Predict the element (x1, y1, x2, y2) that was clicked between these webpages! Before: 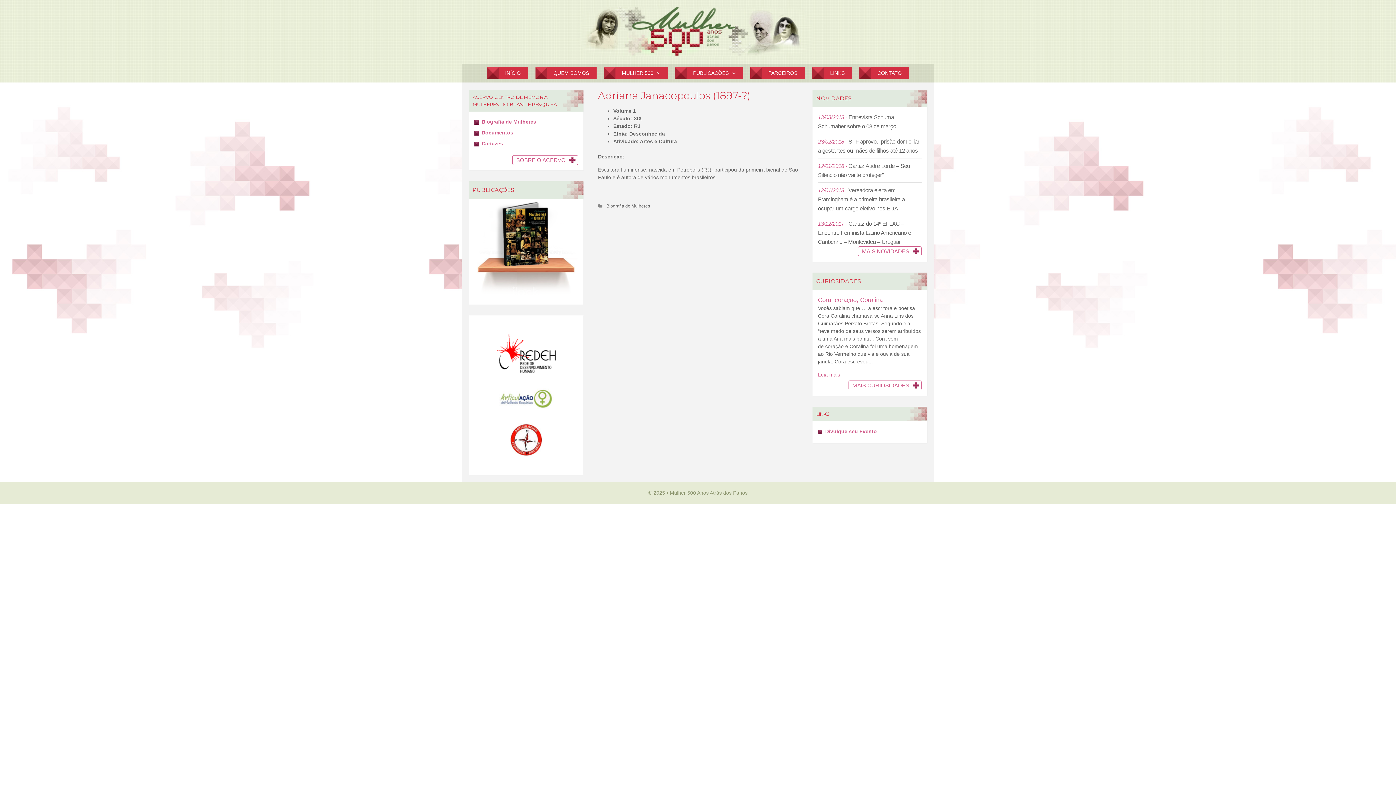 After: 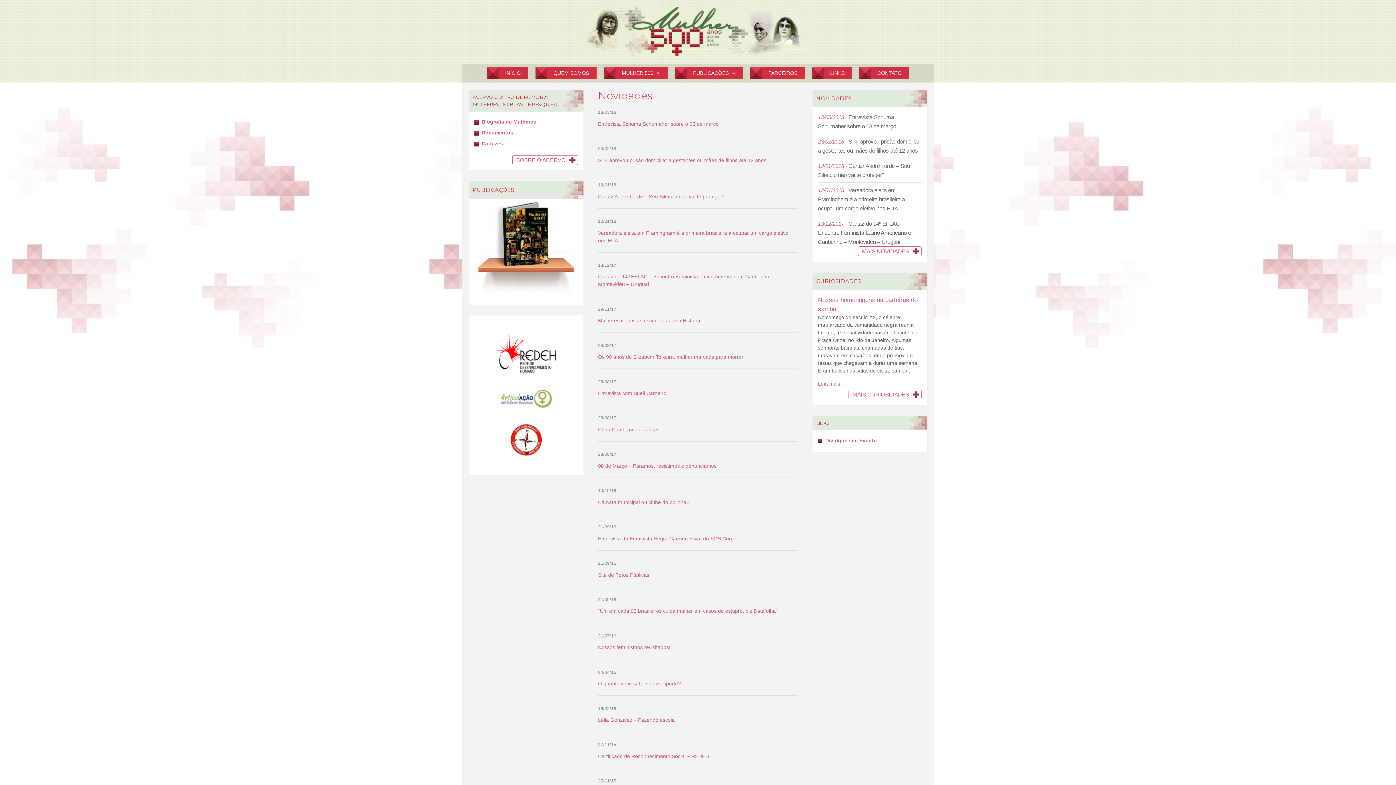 Action: bbox: (858, 246, 921, 256) label: MAIS NOVIDADES